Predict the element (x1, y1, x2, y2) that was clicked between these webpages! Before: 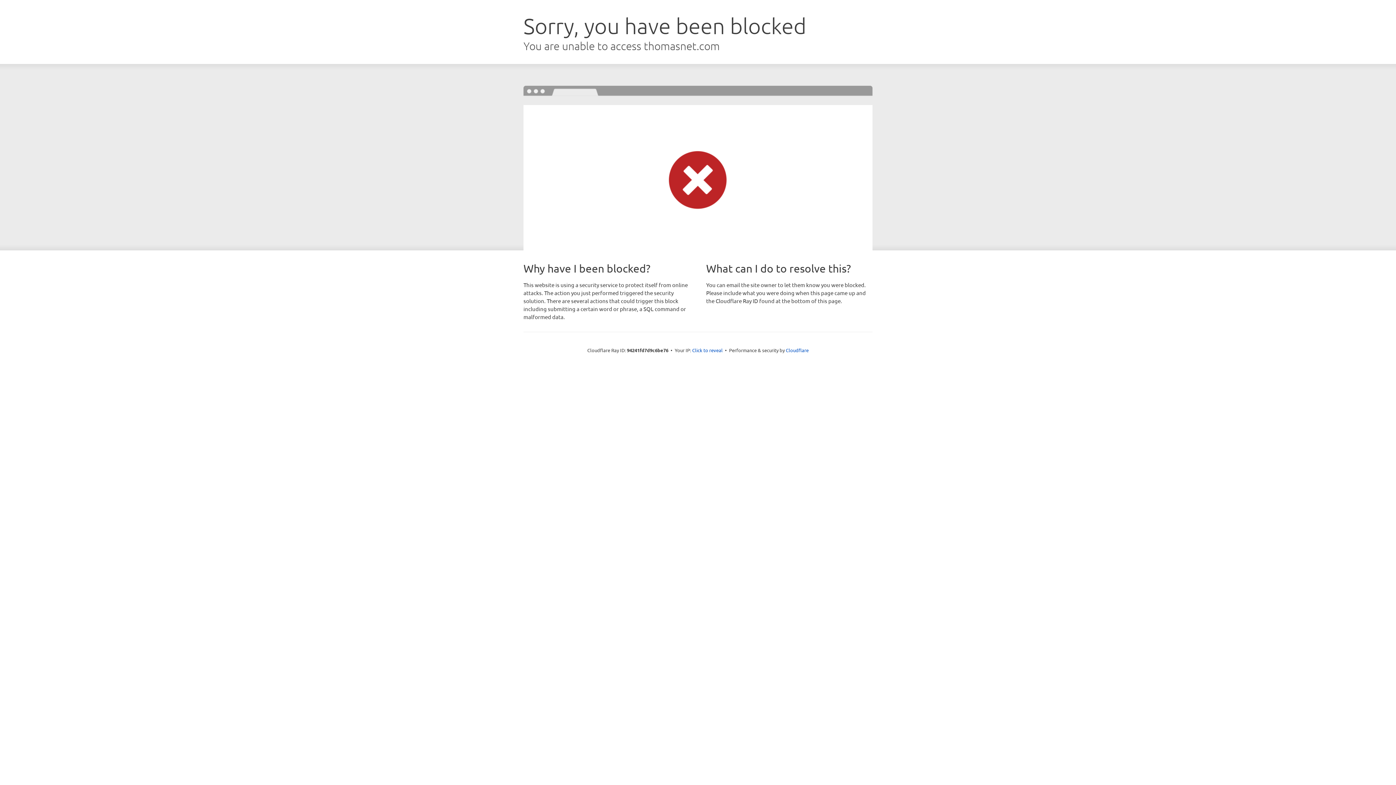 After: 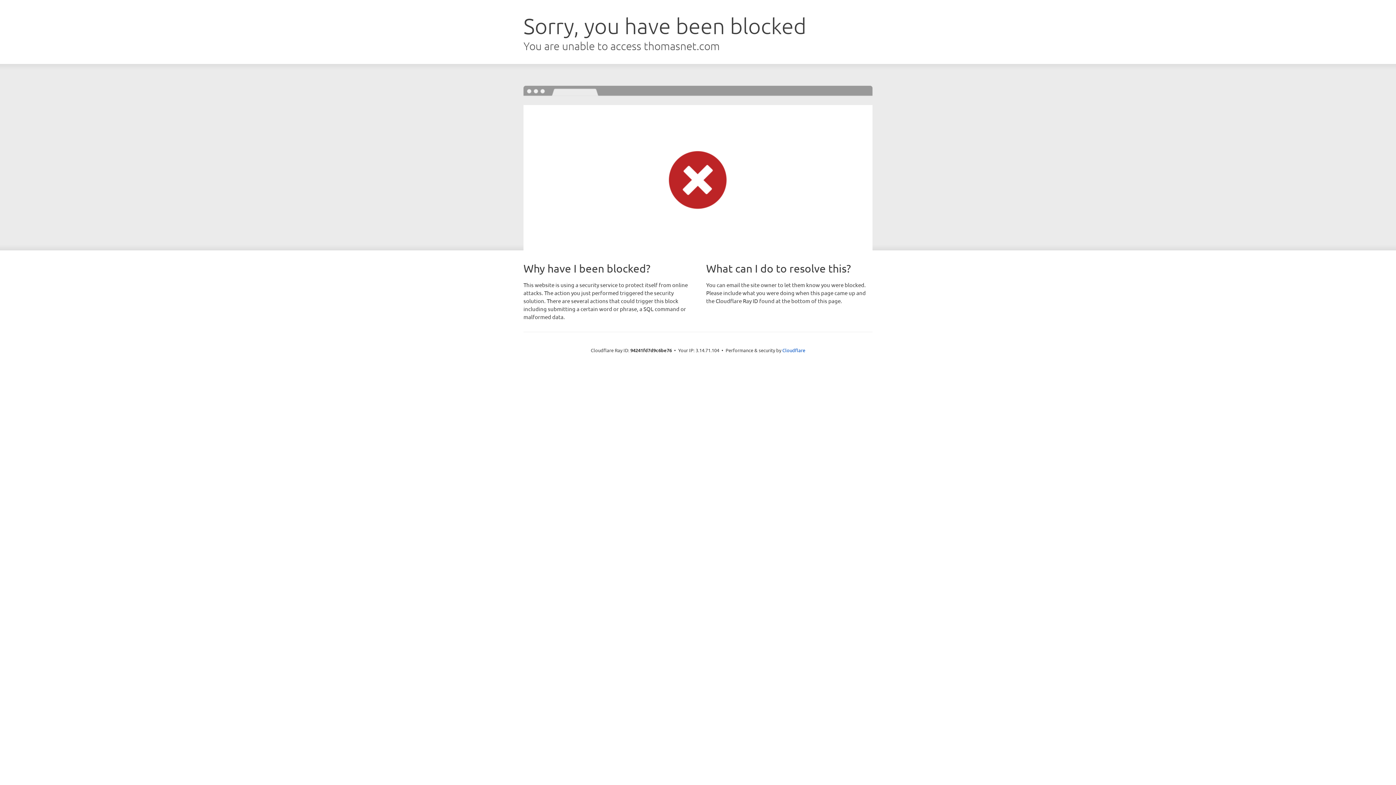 Action: label: Click to reveal bbox: (692, 346, 722, 353)